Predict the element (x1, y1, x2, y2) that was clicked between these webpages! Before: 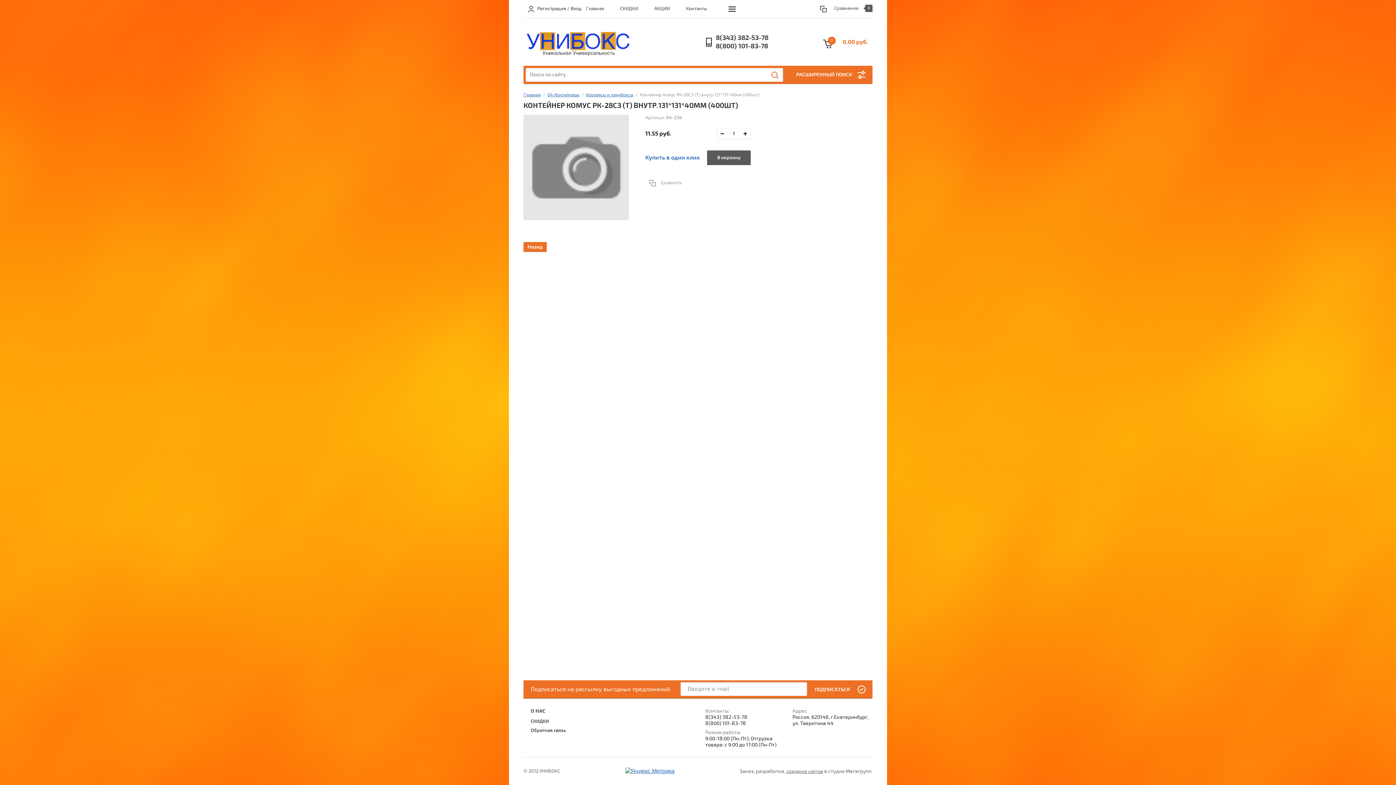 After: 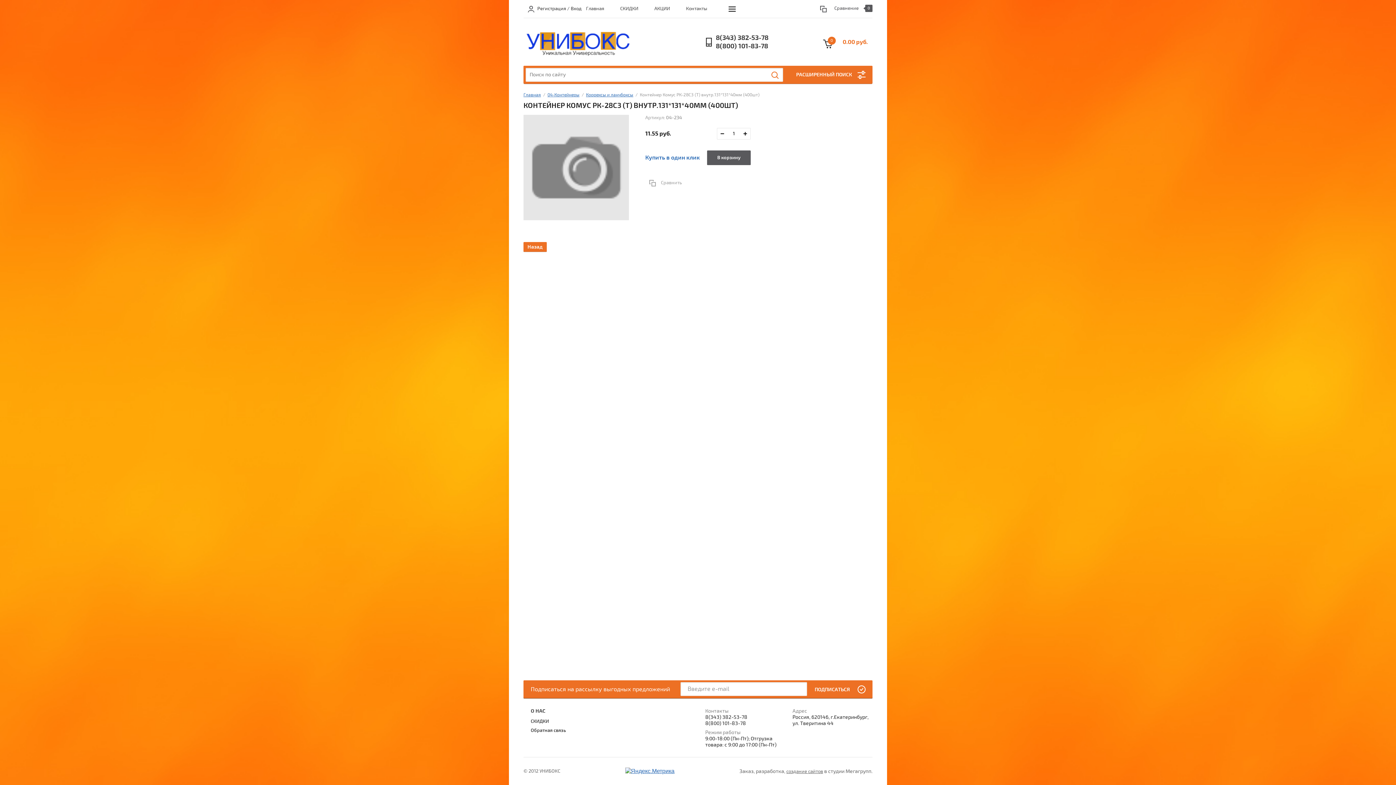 Action: bbox: (810, 682, 869, 697) label: ПОДПИСАТЬСЯ